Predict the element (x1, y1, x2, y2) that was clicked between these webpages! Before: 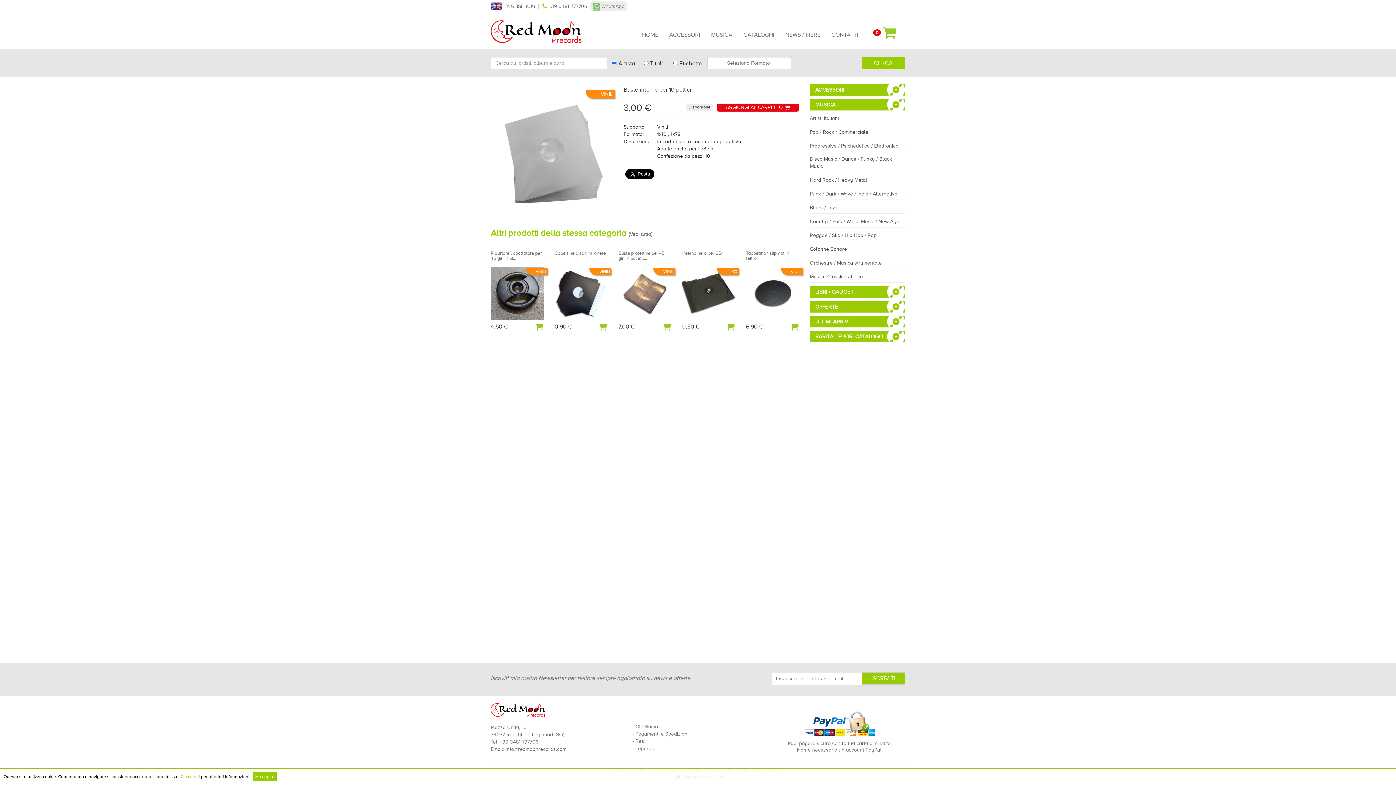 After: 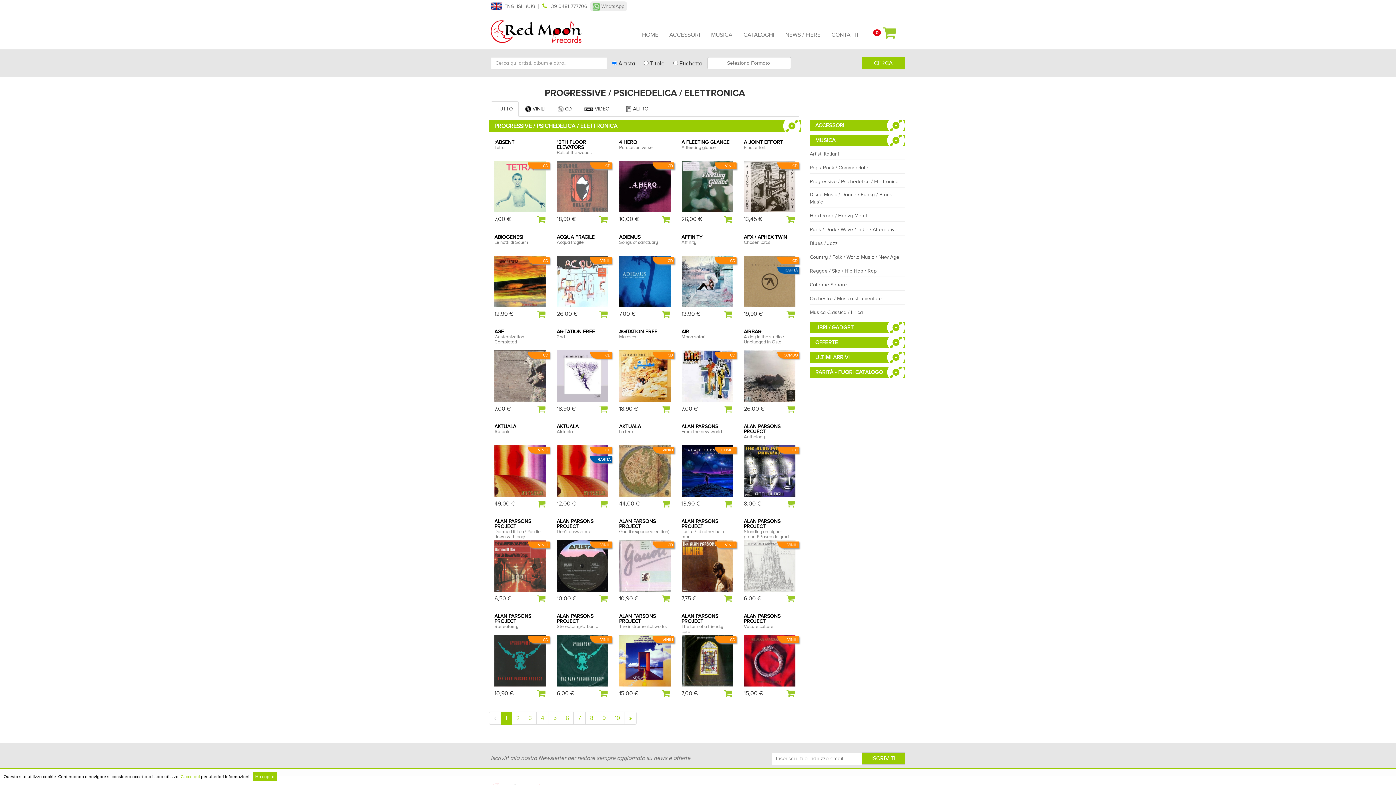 Action: label: Progressive / Psichedelica / Elettronica bbox: (810, 142, 905, 151)